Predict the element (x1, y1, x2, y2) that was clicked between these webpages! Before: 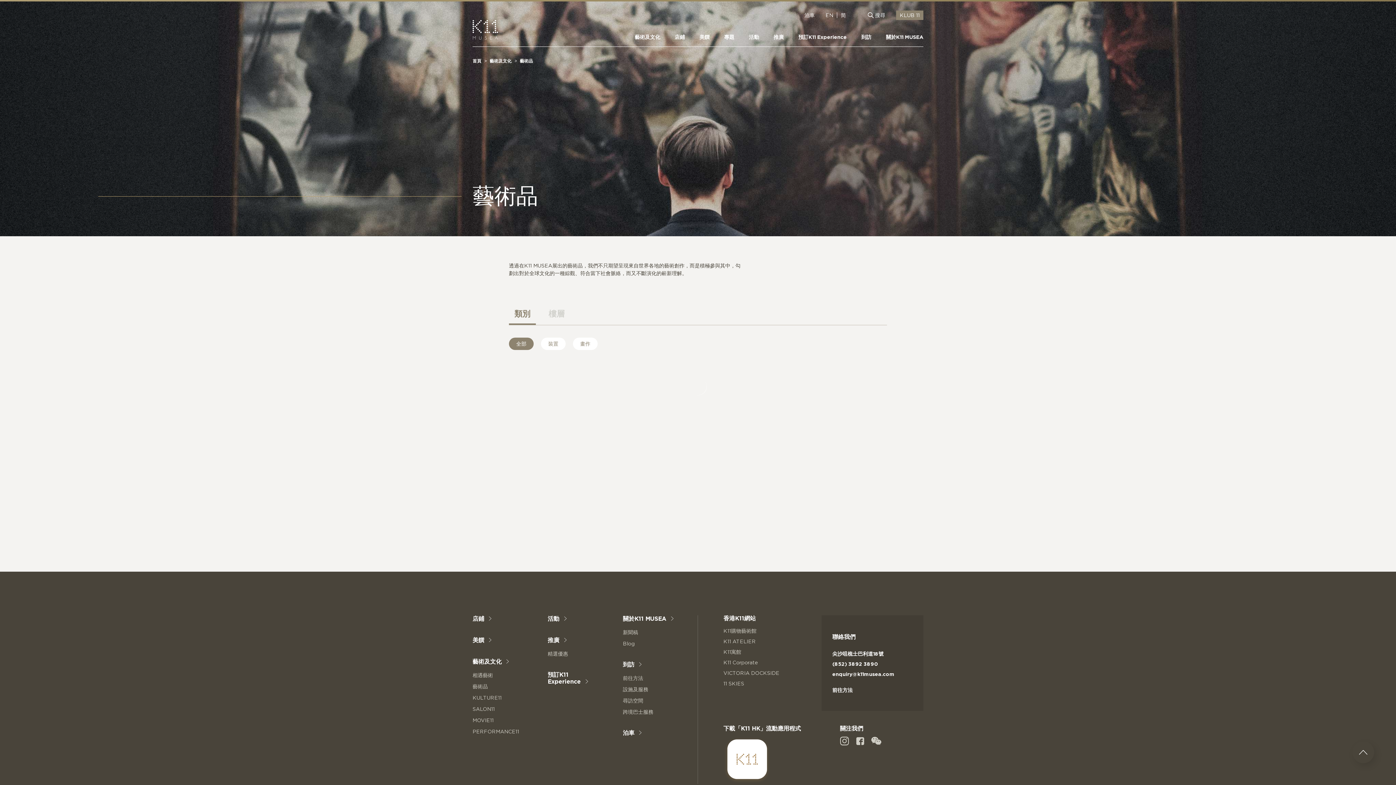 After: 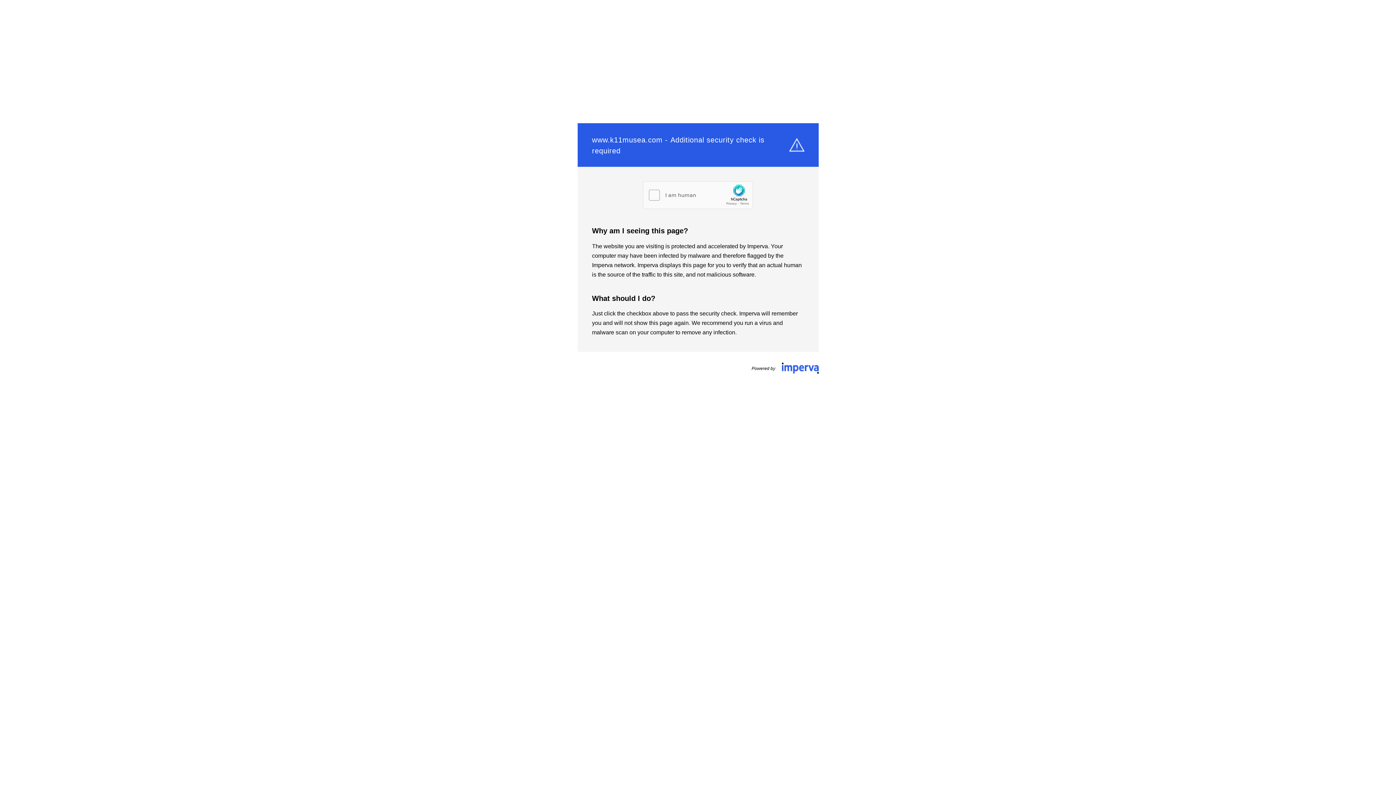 Action: label: 推廣 bbox: (773, 34, 784, 39)